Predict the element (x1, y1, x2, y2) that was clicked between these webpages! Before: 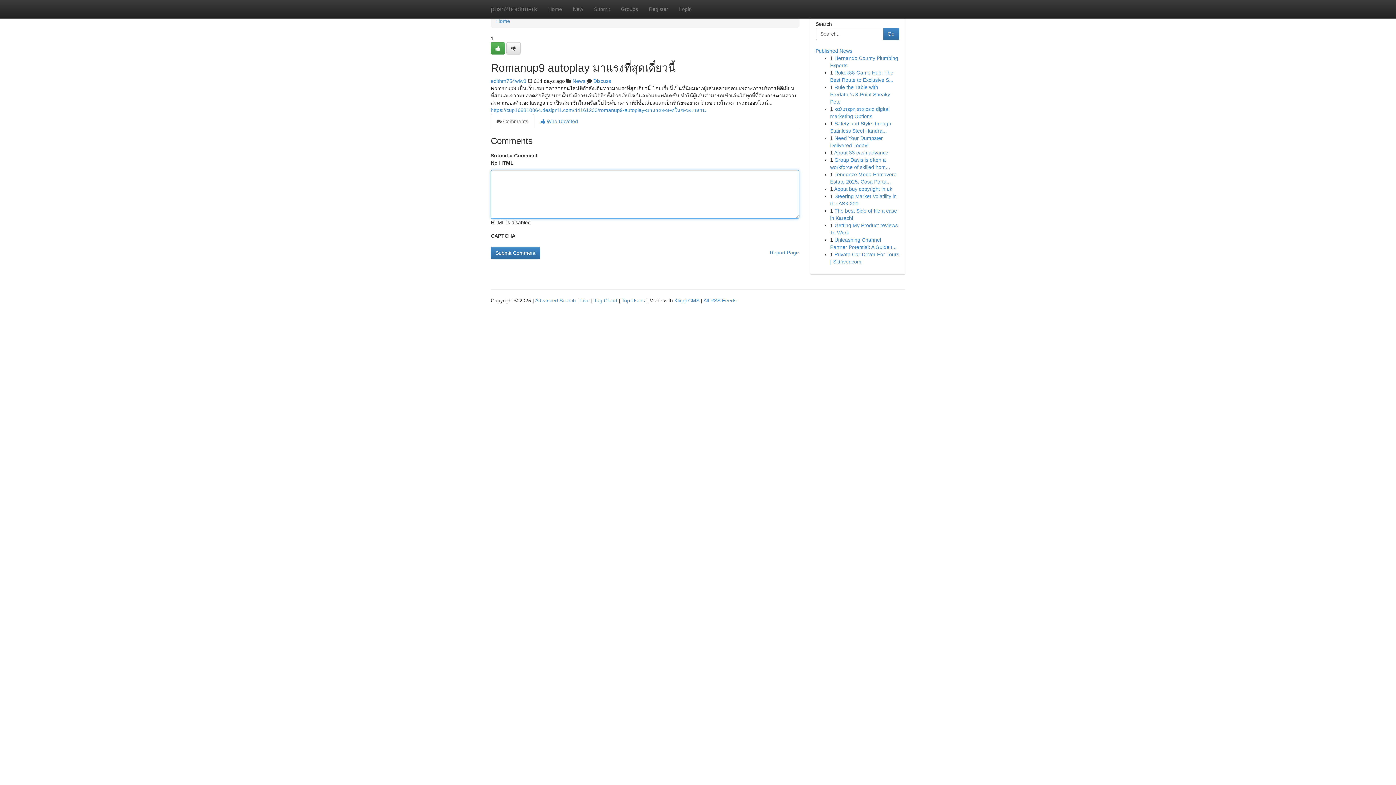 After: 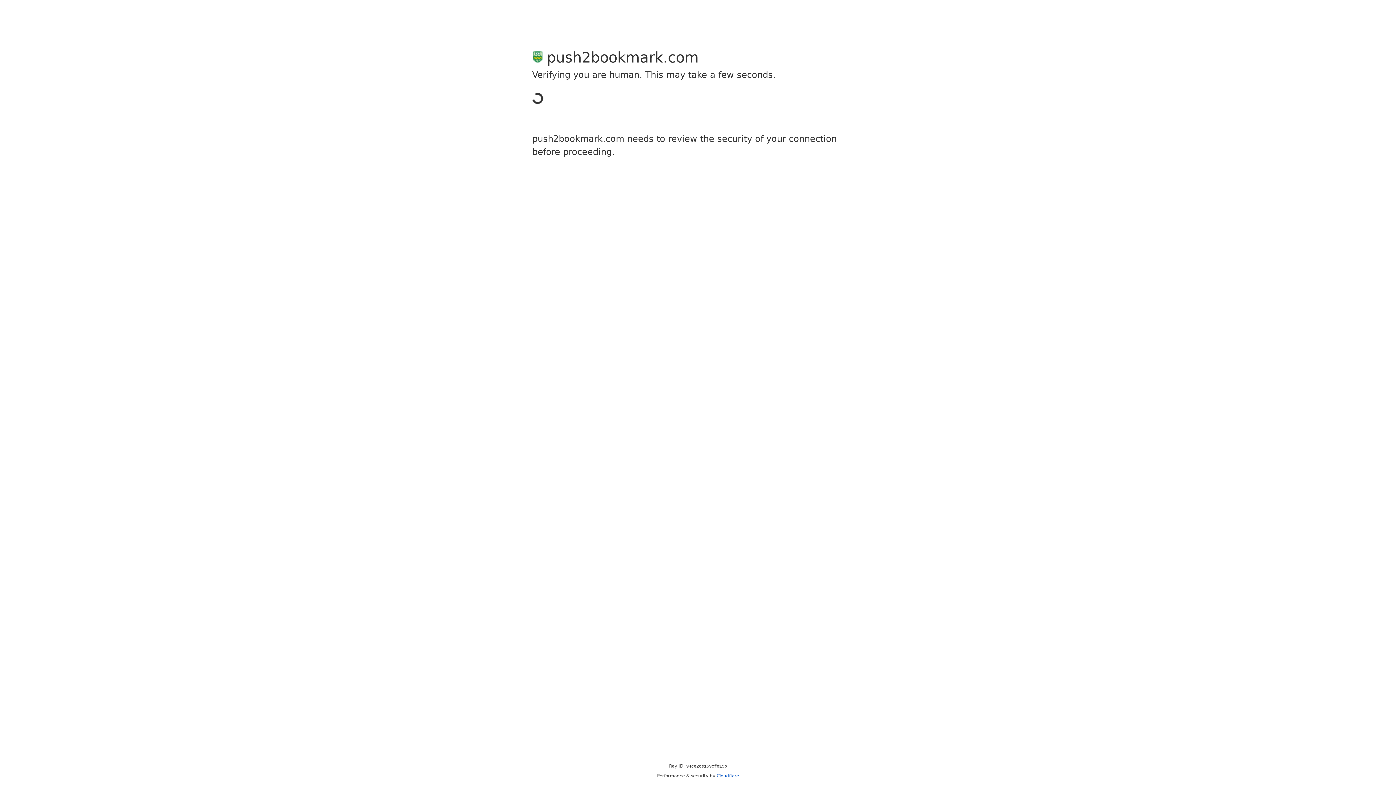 Action: bbox: (506, 42, 520, 54)